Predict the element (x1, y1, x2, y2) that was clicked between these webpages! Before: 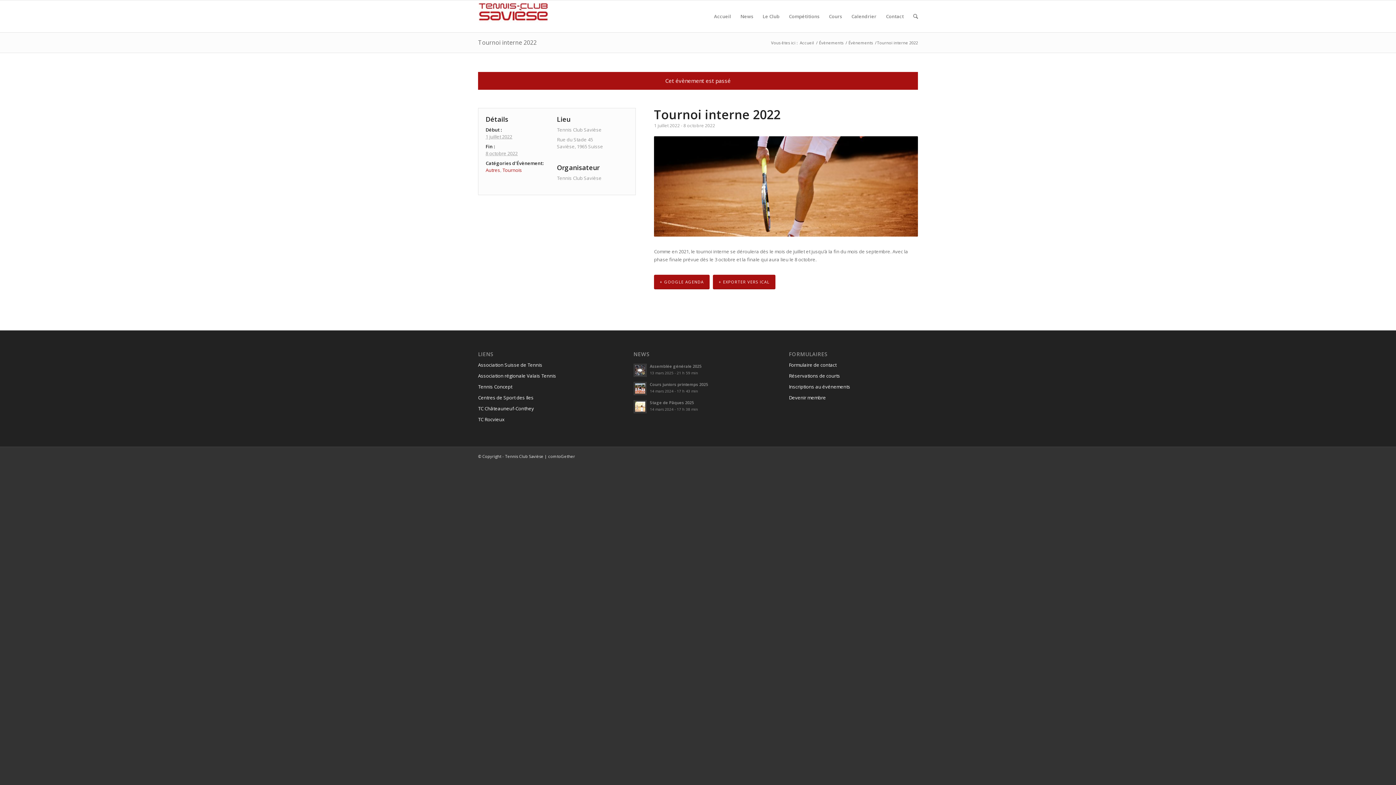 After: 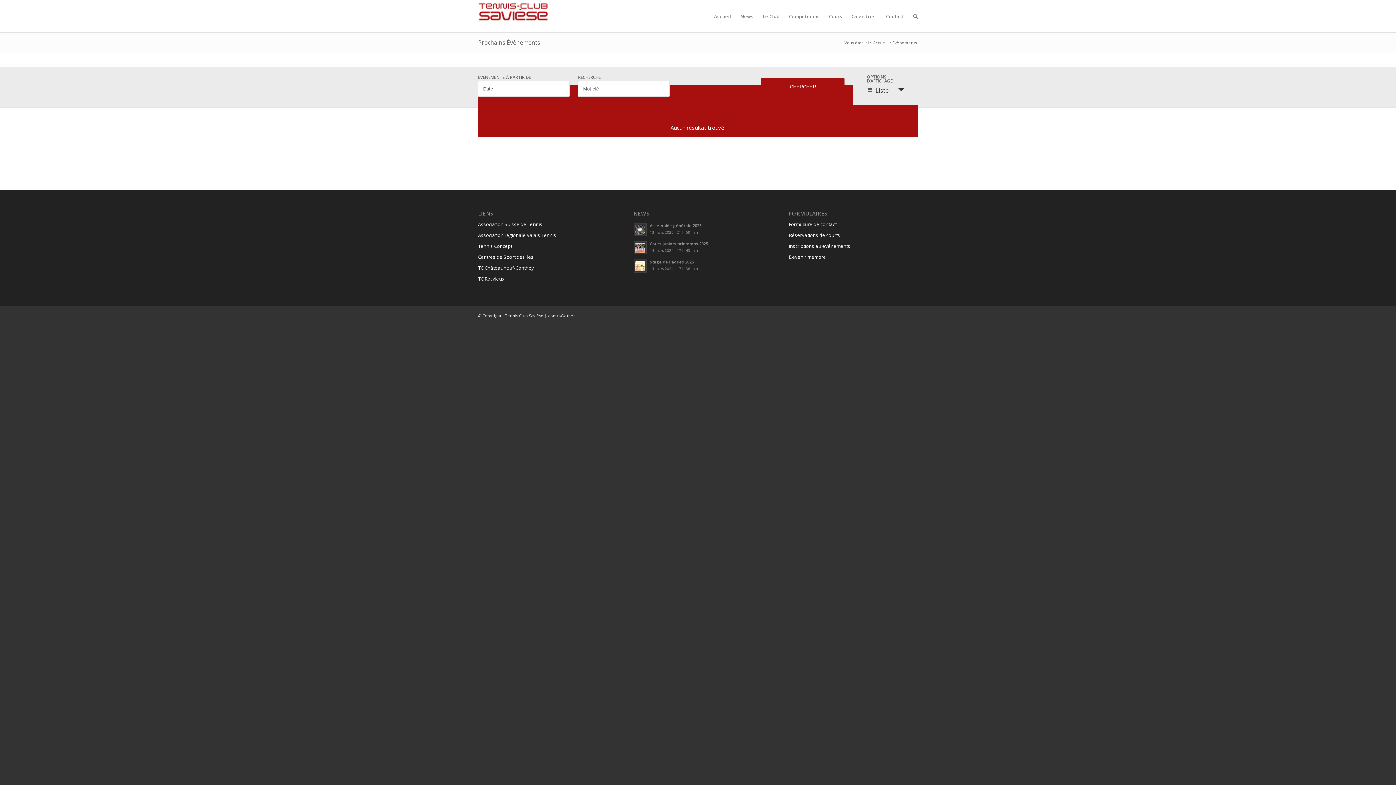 Action: bbox: (818, 40, 844, 45) label: Évènements